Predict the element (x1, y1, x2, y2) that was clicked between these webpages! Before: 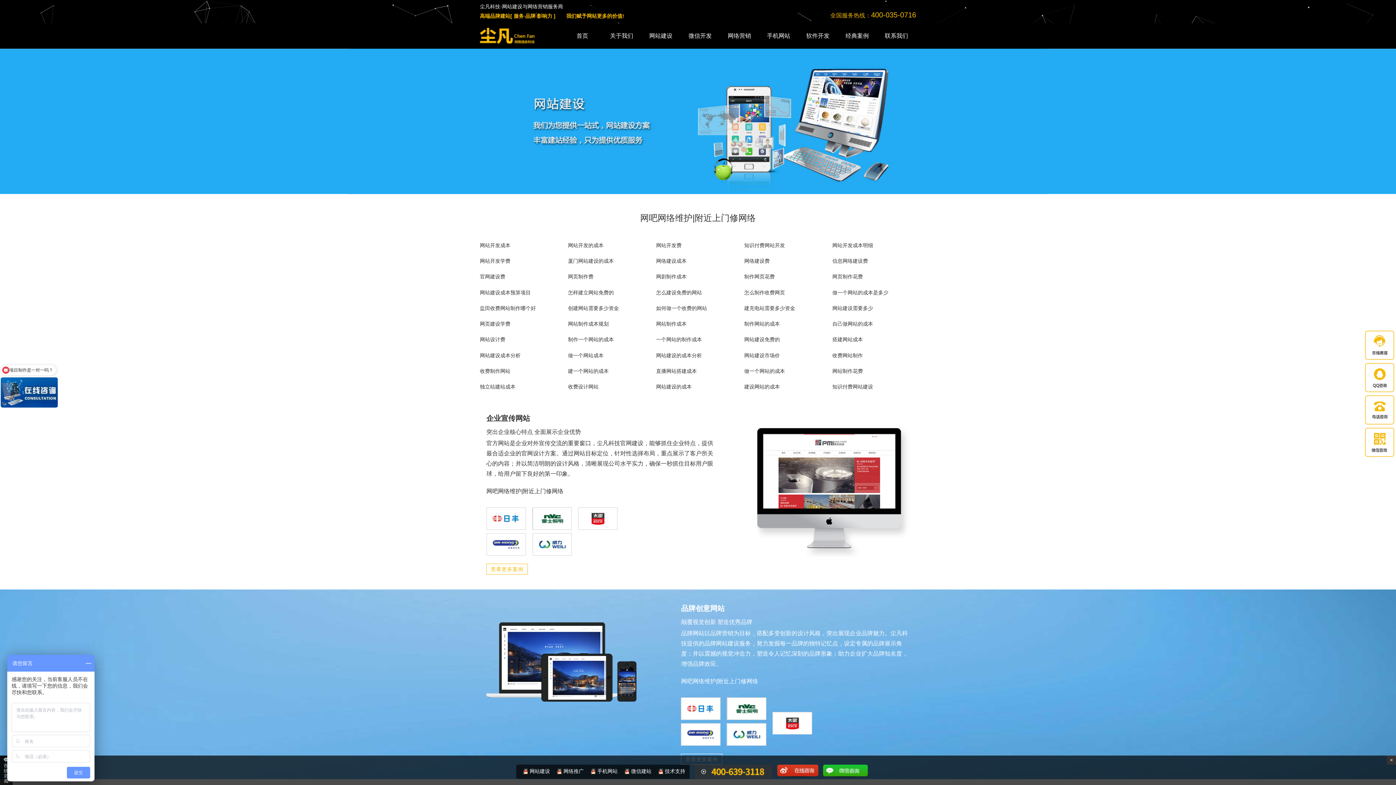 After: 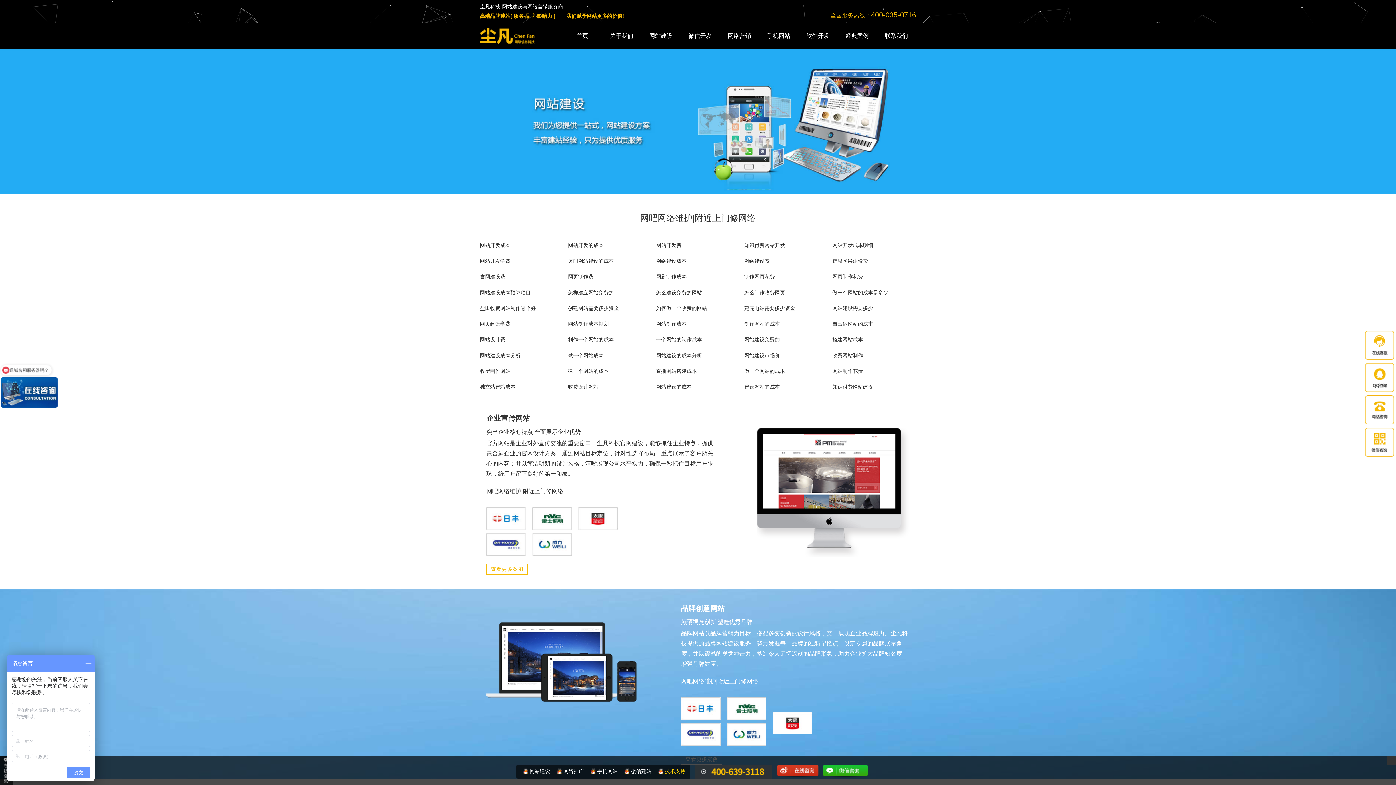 Action: bbox: (655, 767, 685, 775) label: 技术支持